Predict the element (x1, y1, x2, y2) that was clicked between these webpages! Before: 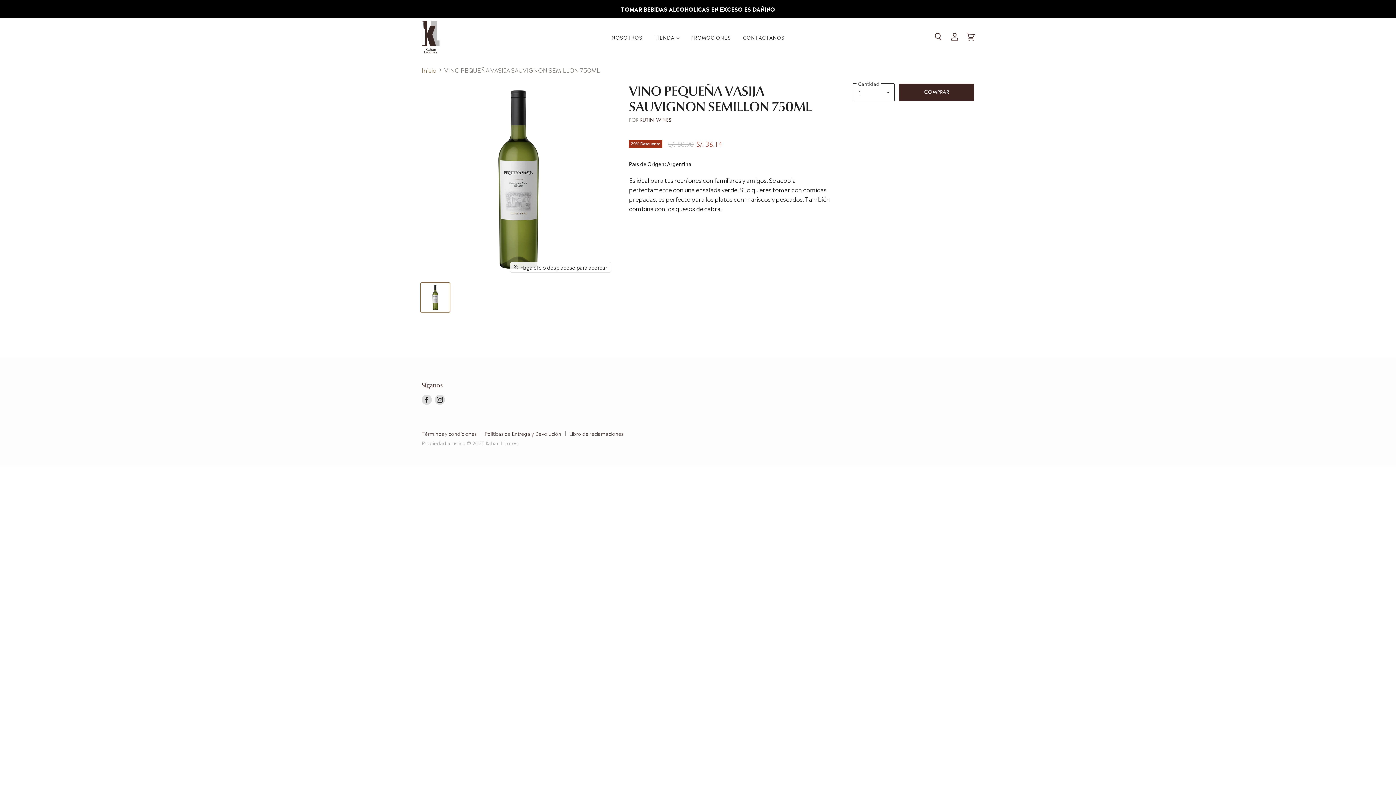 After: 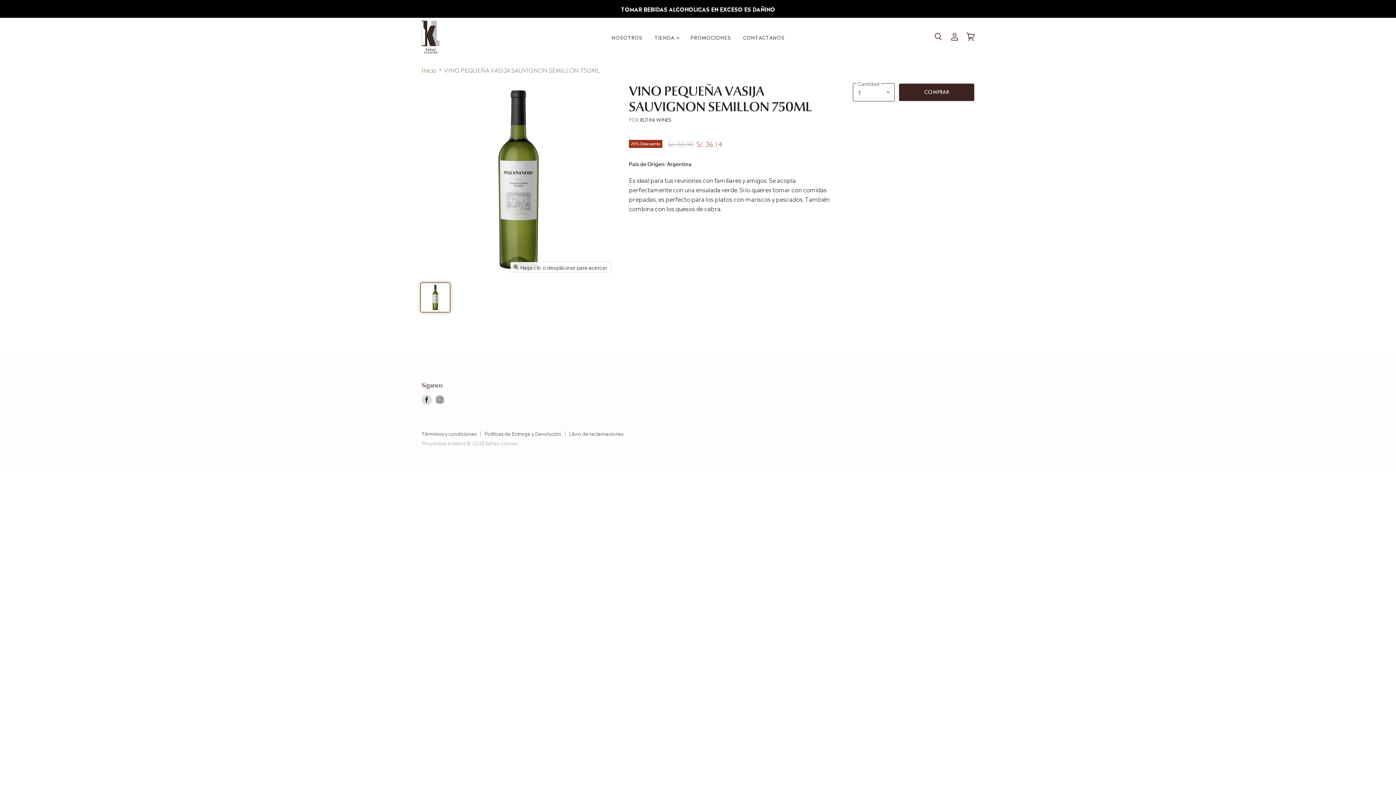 Action: label: VINO PEQUEÑA VASIJA SAUVIGNON SEMILLON 750ML miniatura bbox: (421, 283, 449, 312)